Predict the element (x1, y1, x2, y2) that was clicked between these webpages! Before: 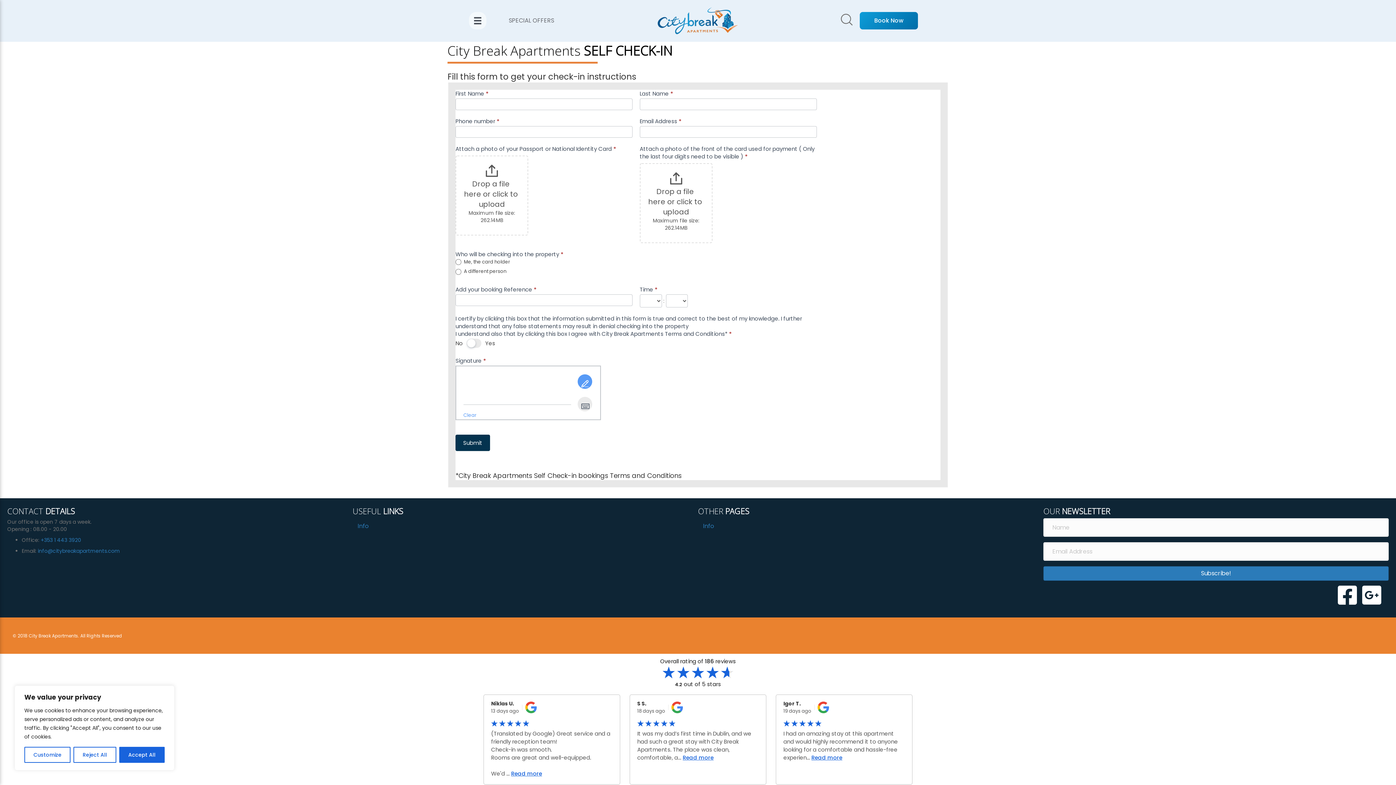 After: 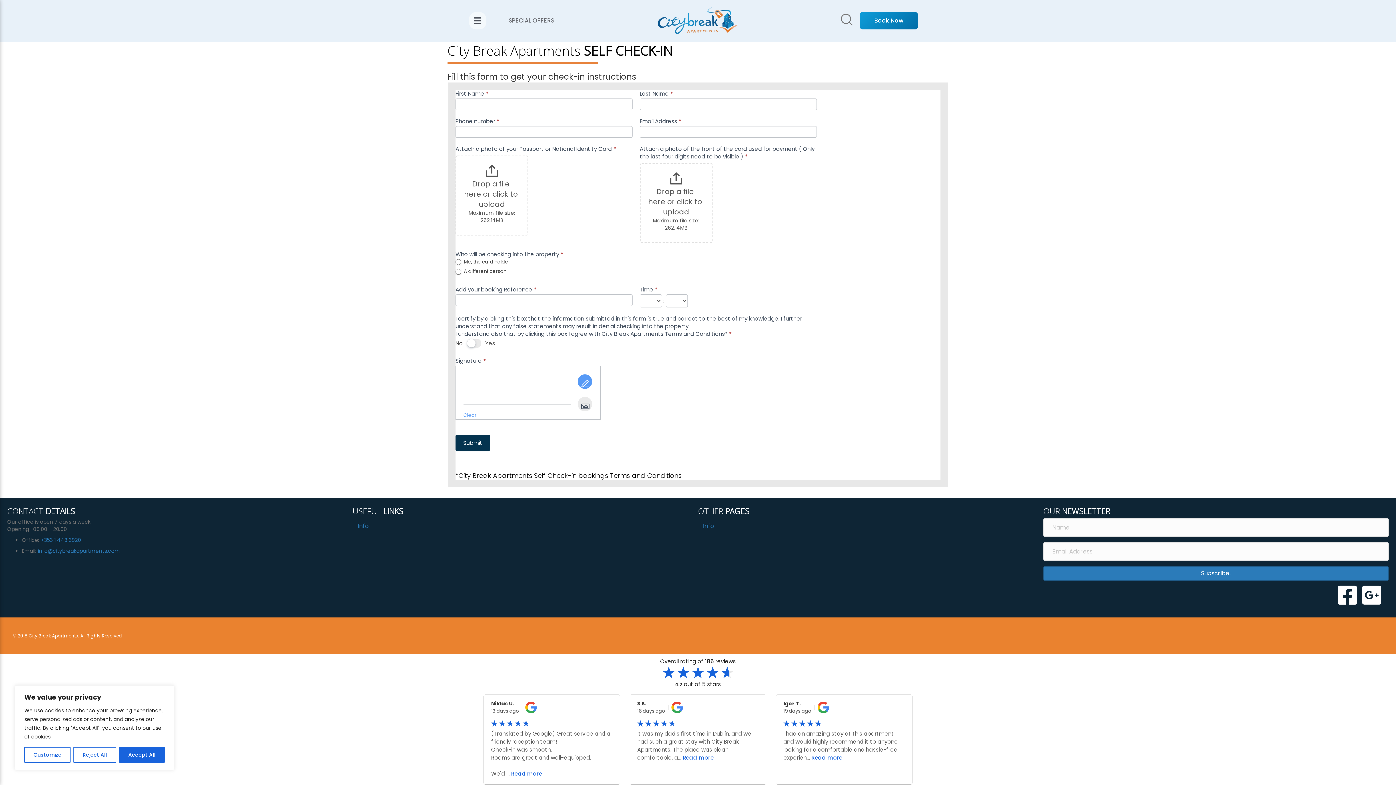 Action: label: Attach a photo of your Passport or National Identity Card. Drop a file here or click to upload. Maximum file size: 262.14MB bbox: (463, 178, 520, 209)